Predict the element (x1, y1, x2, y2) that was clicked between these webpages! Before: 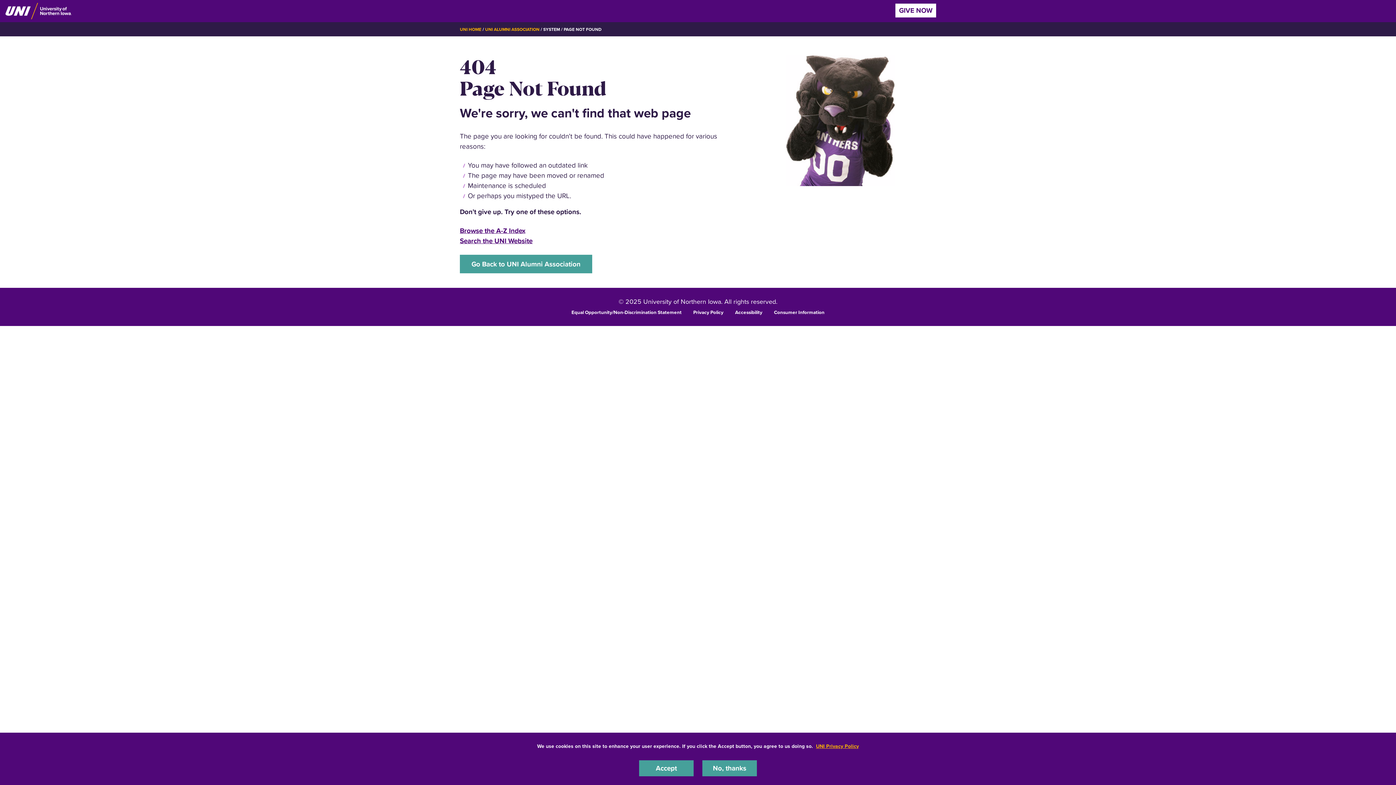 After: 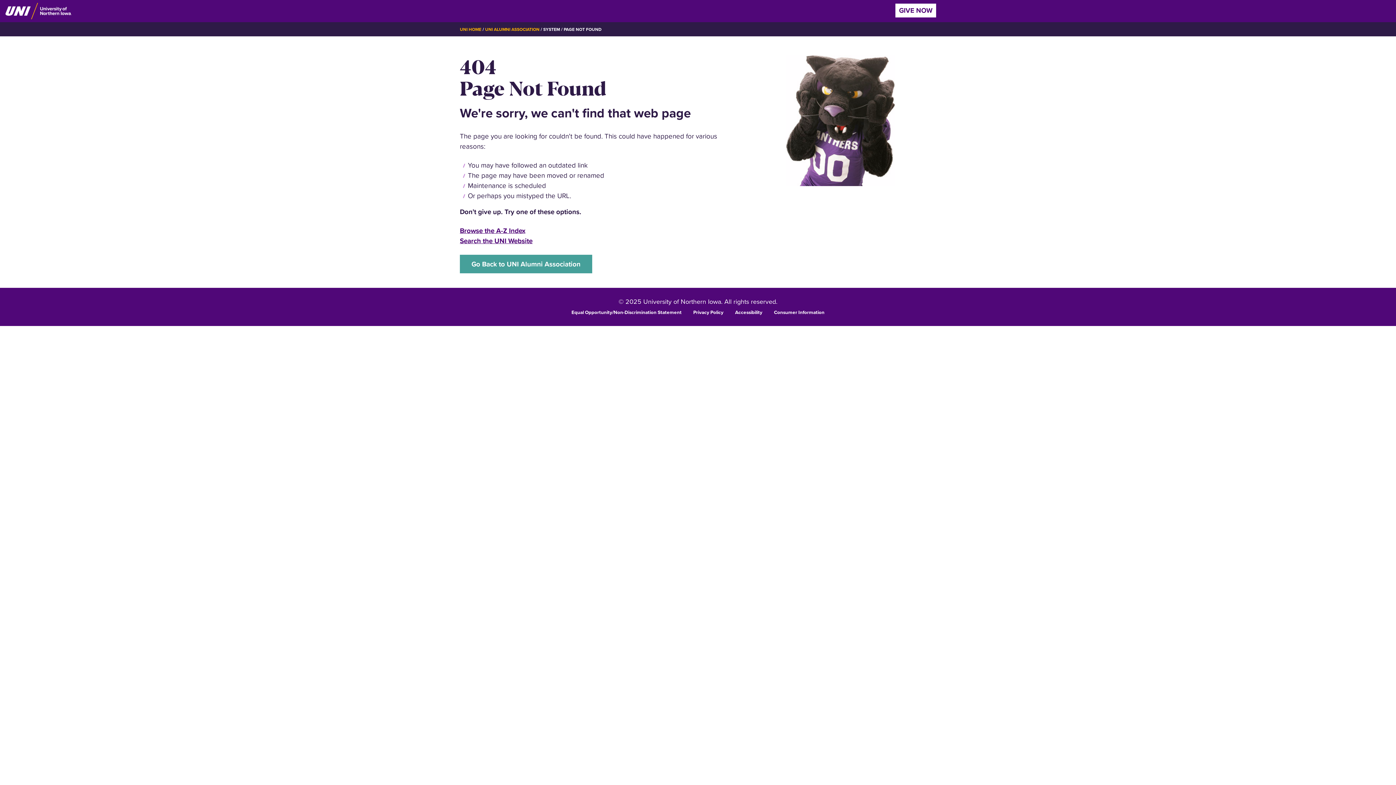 Action: label: Accept bbox: (639, 760, 693, 776)